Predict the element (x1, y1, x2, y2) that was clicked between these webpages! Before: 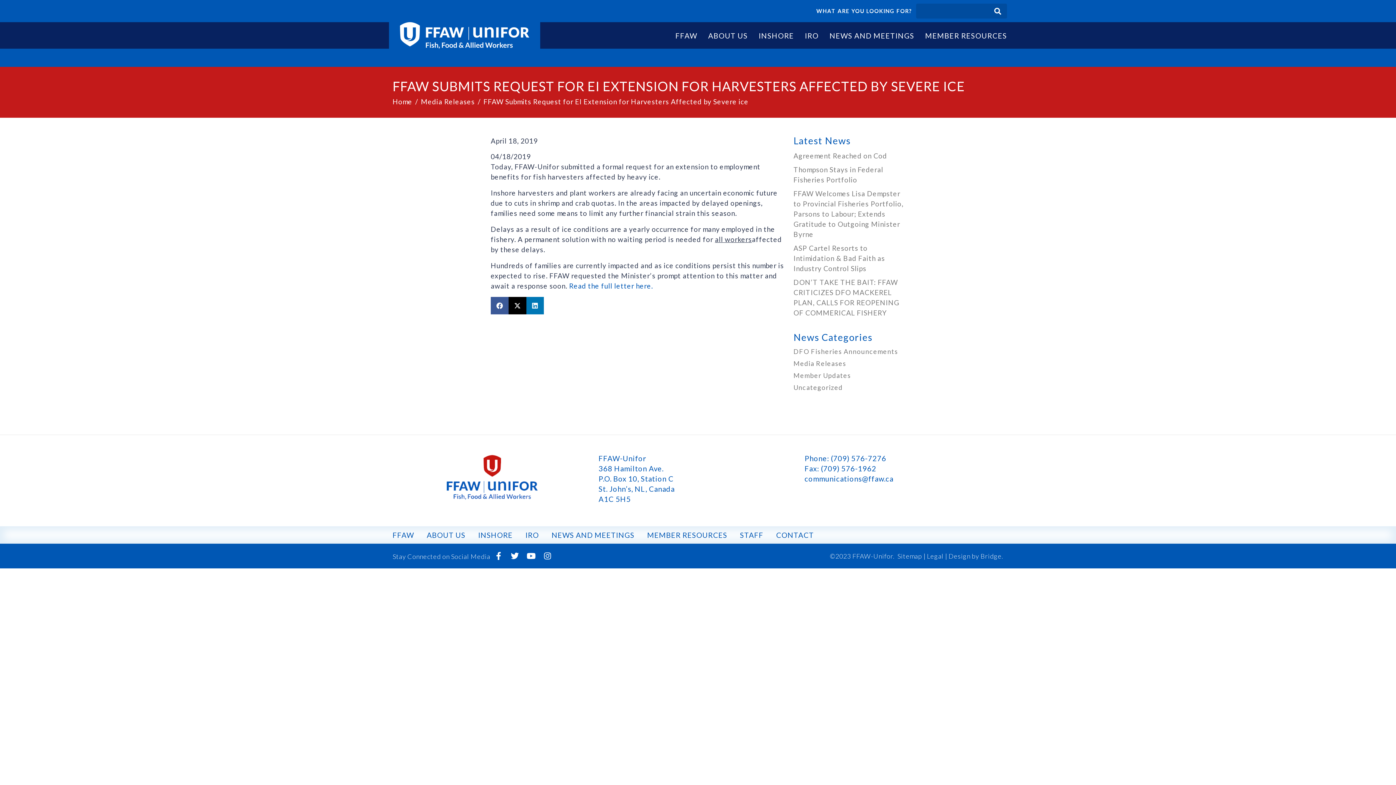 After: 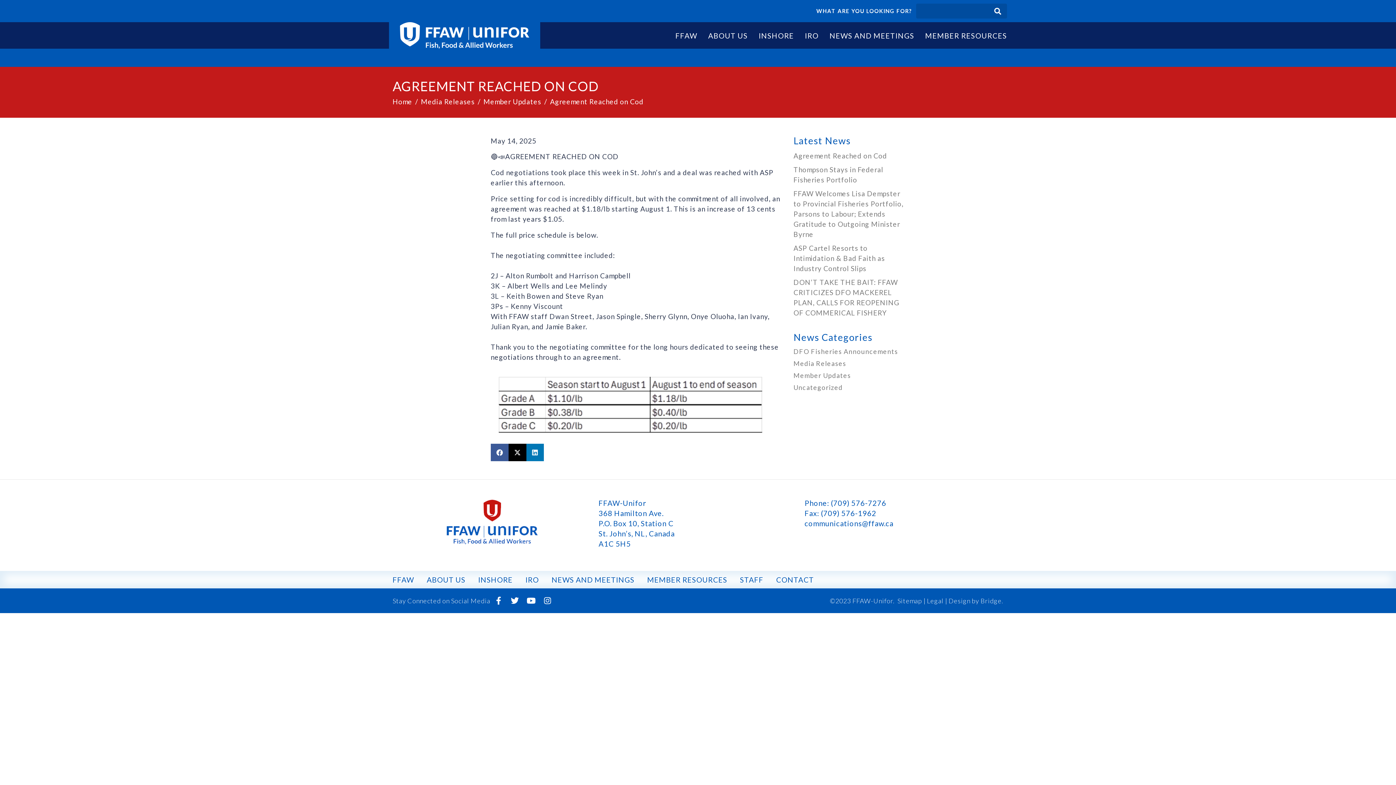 Action: label: Agreement Reached on Cod bbox: (793, 151, 887, 160)